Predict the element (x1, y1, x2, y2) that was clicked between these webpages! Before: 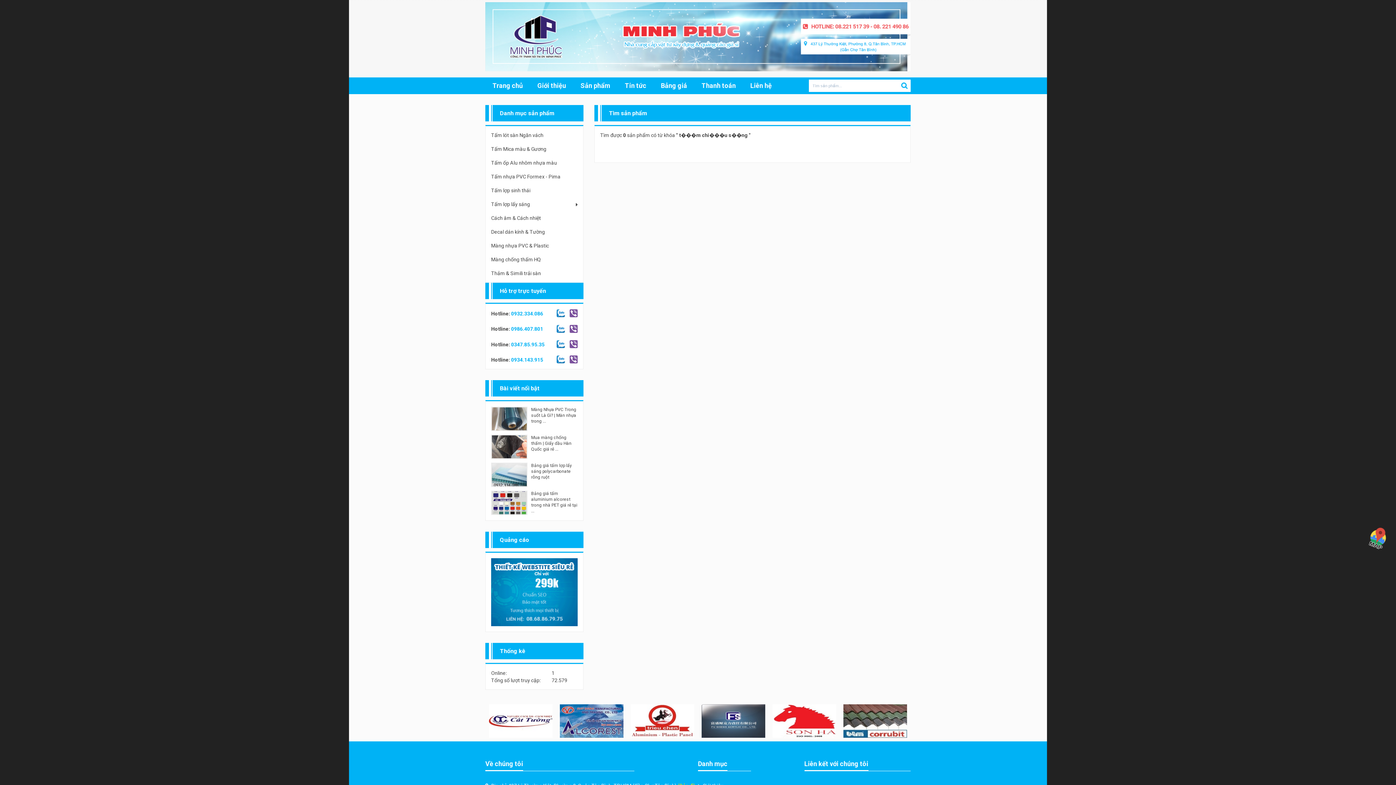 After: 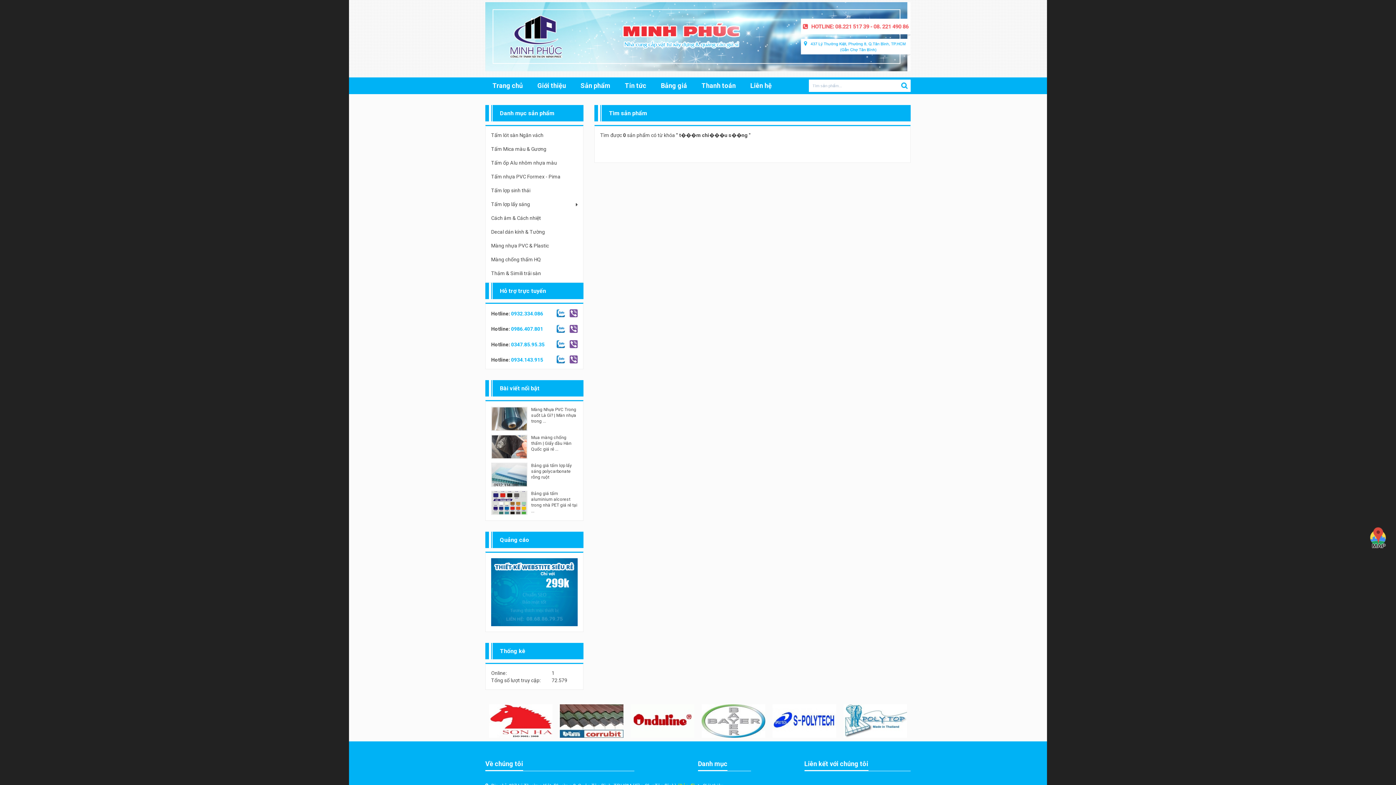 Action: label:   bbox: (556, 340, 566, 346)